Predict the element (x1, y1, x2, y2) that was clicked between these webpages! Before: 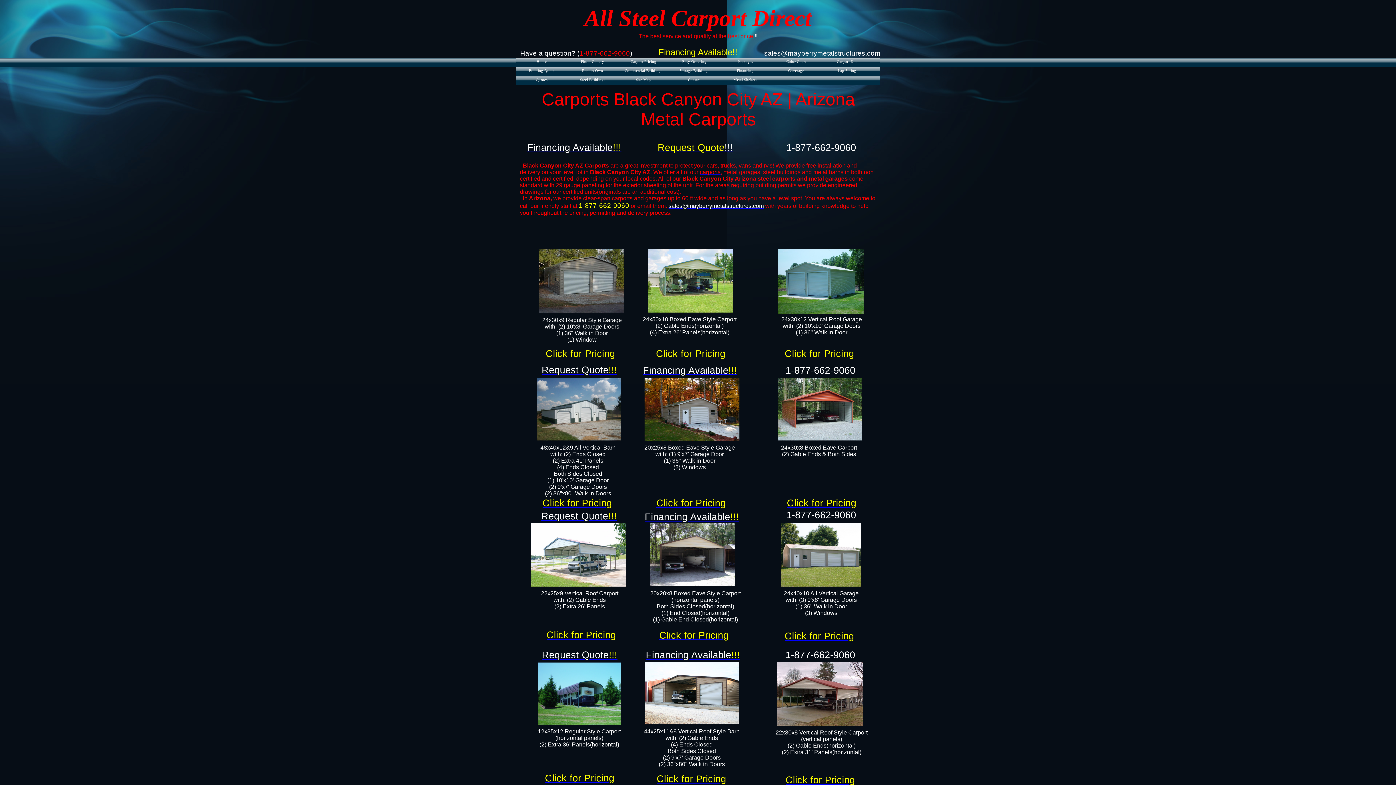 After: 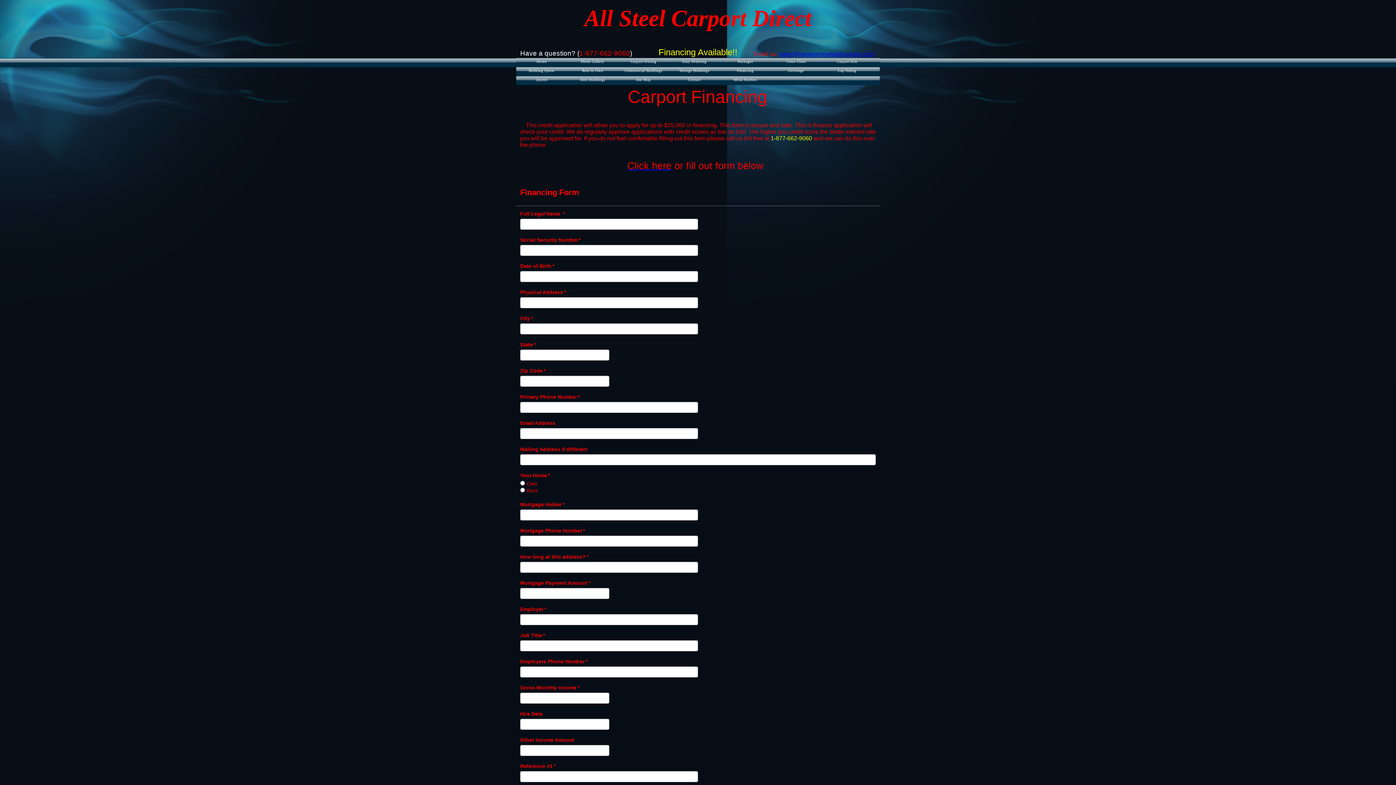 Action: label: Financing bbox: (720, 66, 770, 77)